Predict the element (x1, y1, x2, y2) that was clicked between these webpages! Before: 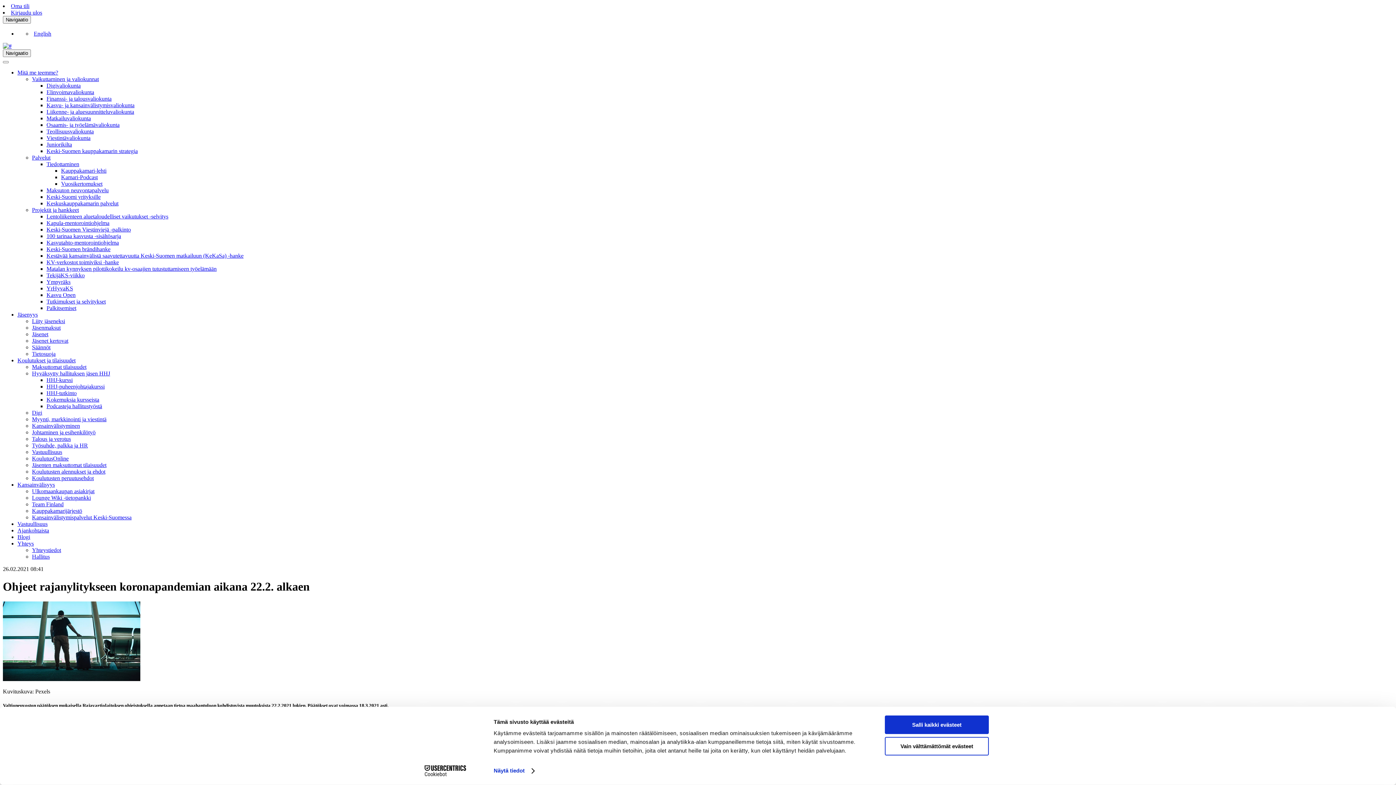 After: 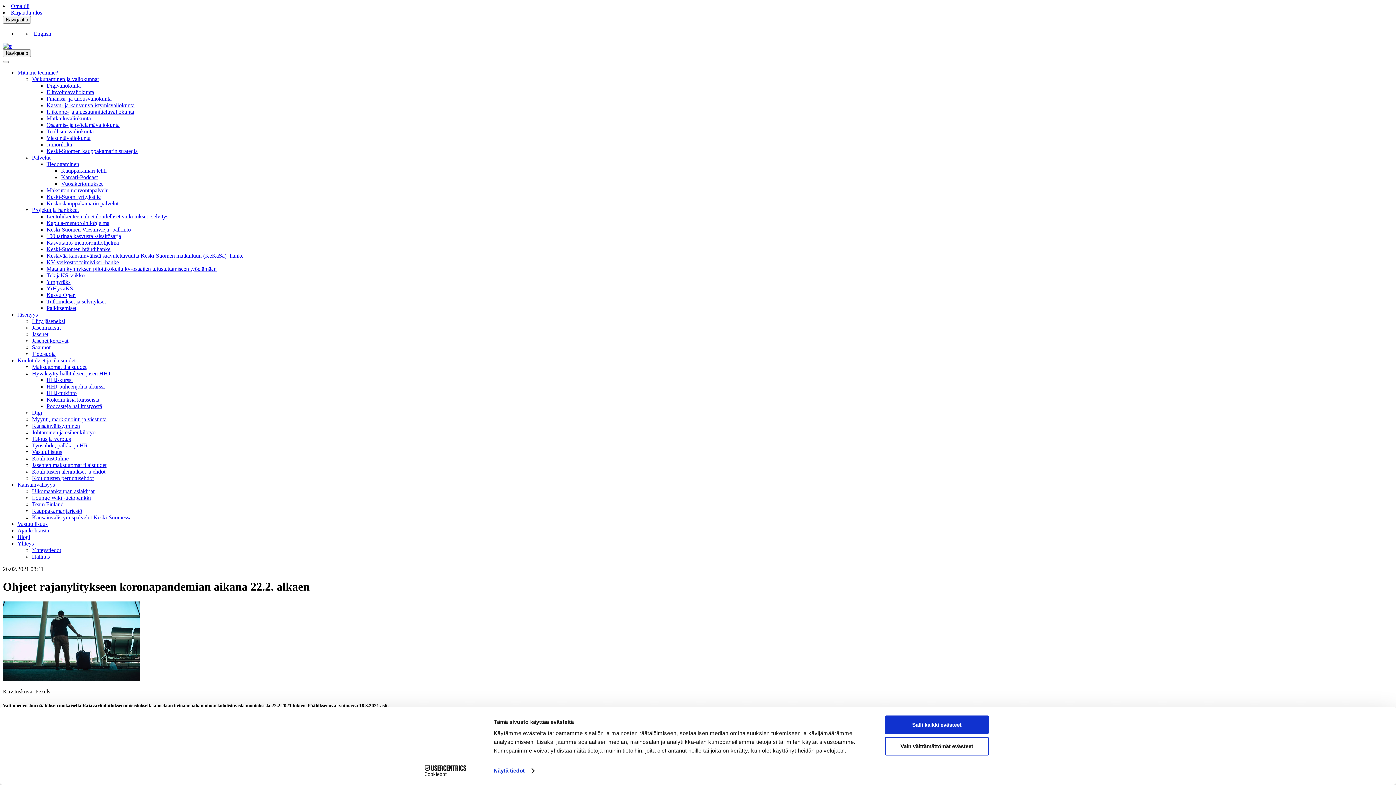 Action: bbox: (46, 403, 102, 409) label: Podcasteja hallitustyöstä